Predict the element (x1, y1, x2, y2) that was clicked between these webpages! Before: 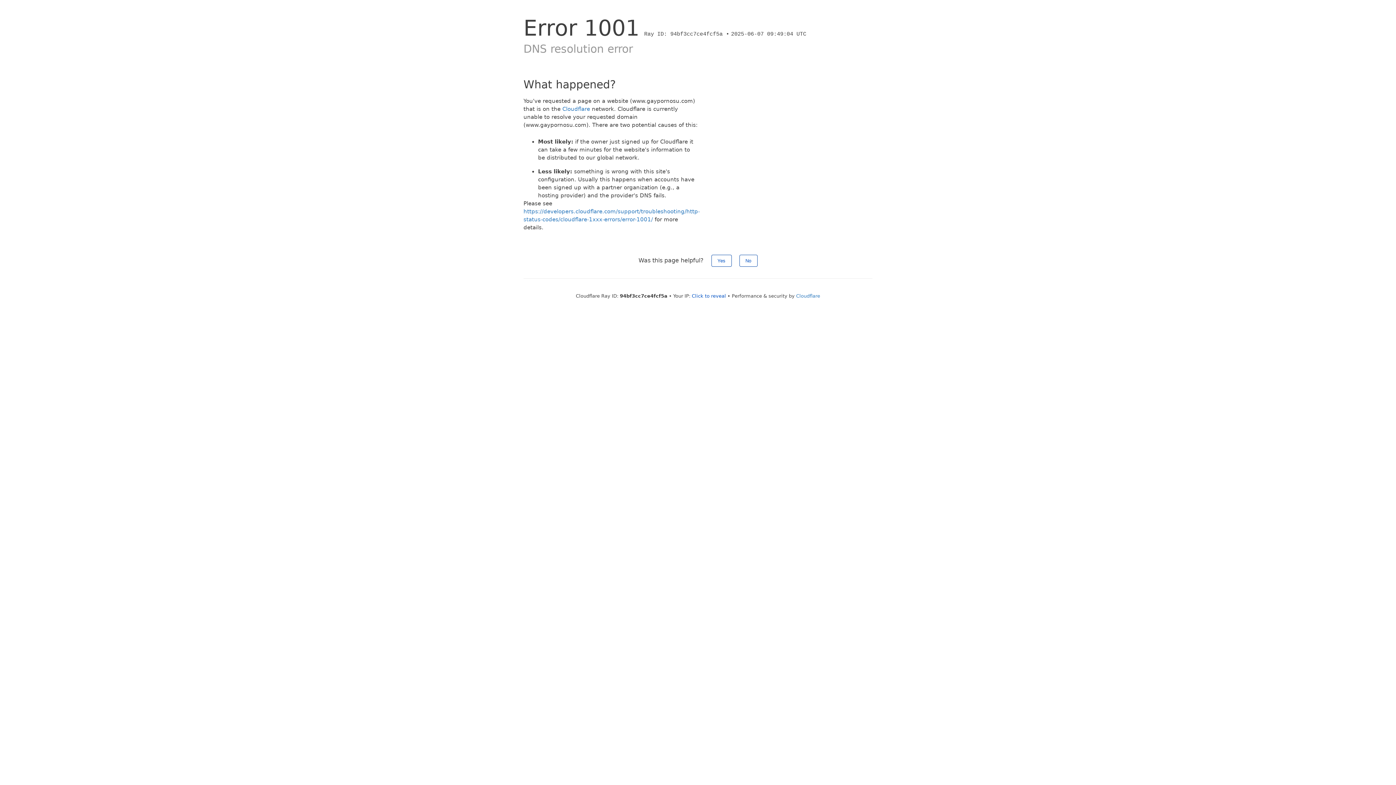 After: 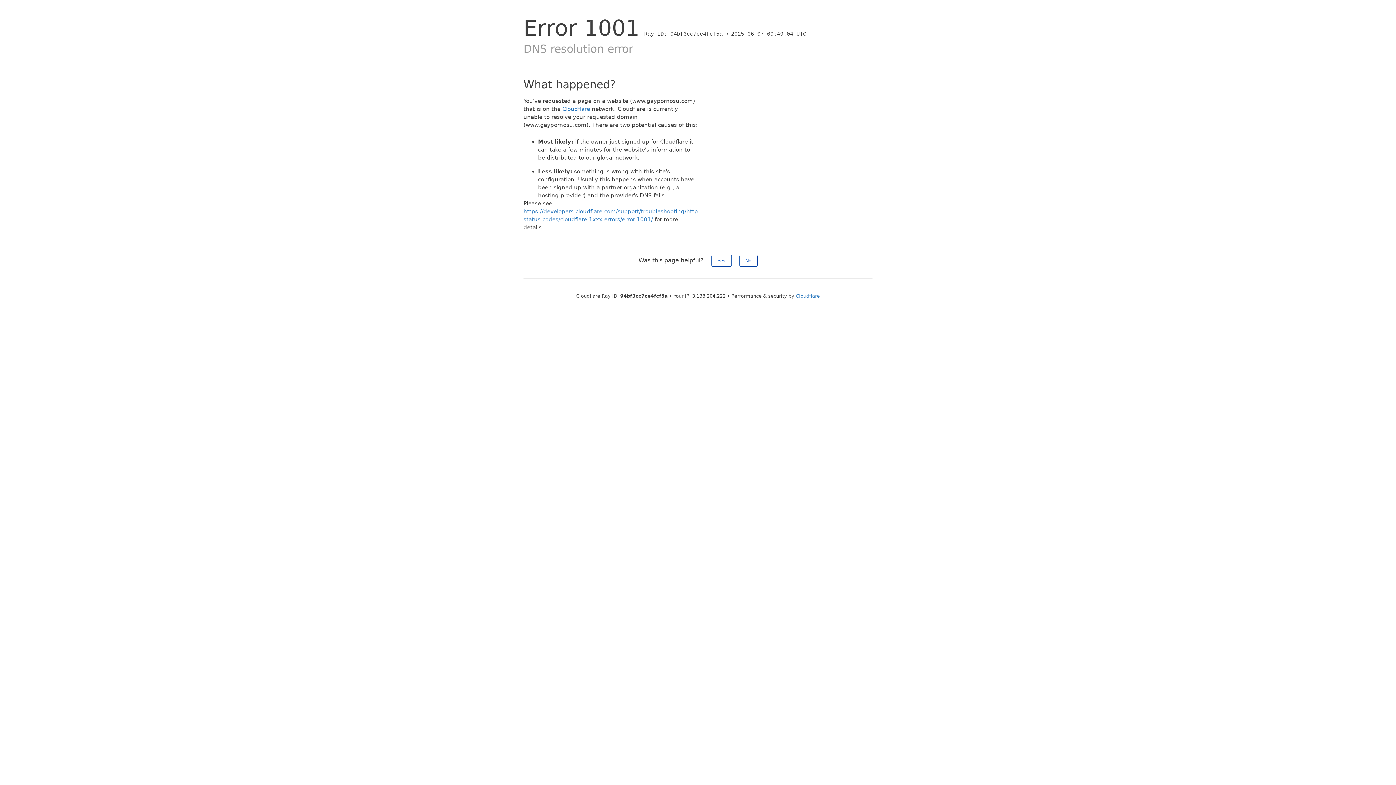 Action: label: Click to reveal bbox: (692, 293, 726, 298)